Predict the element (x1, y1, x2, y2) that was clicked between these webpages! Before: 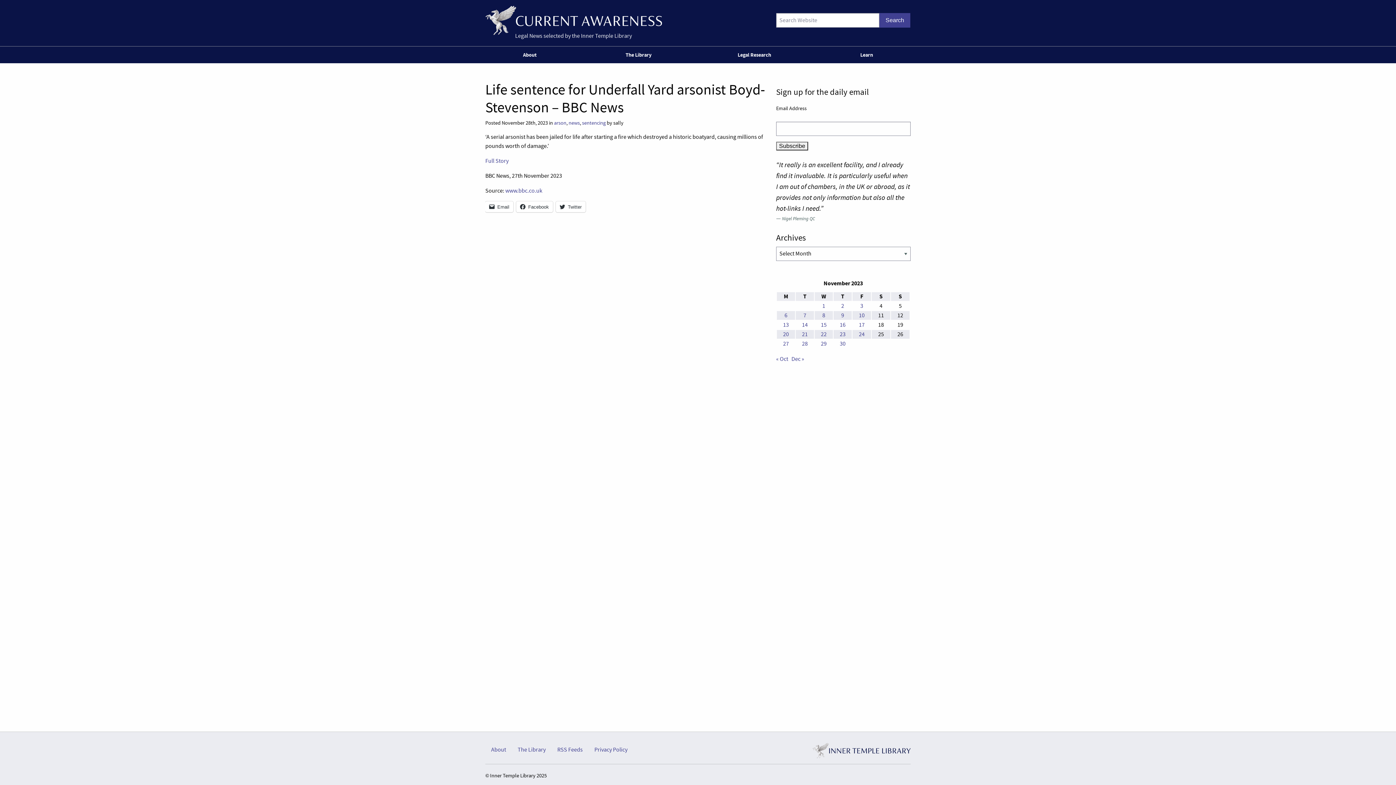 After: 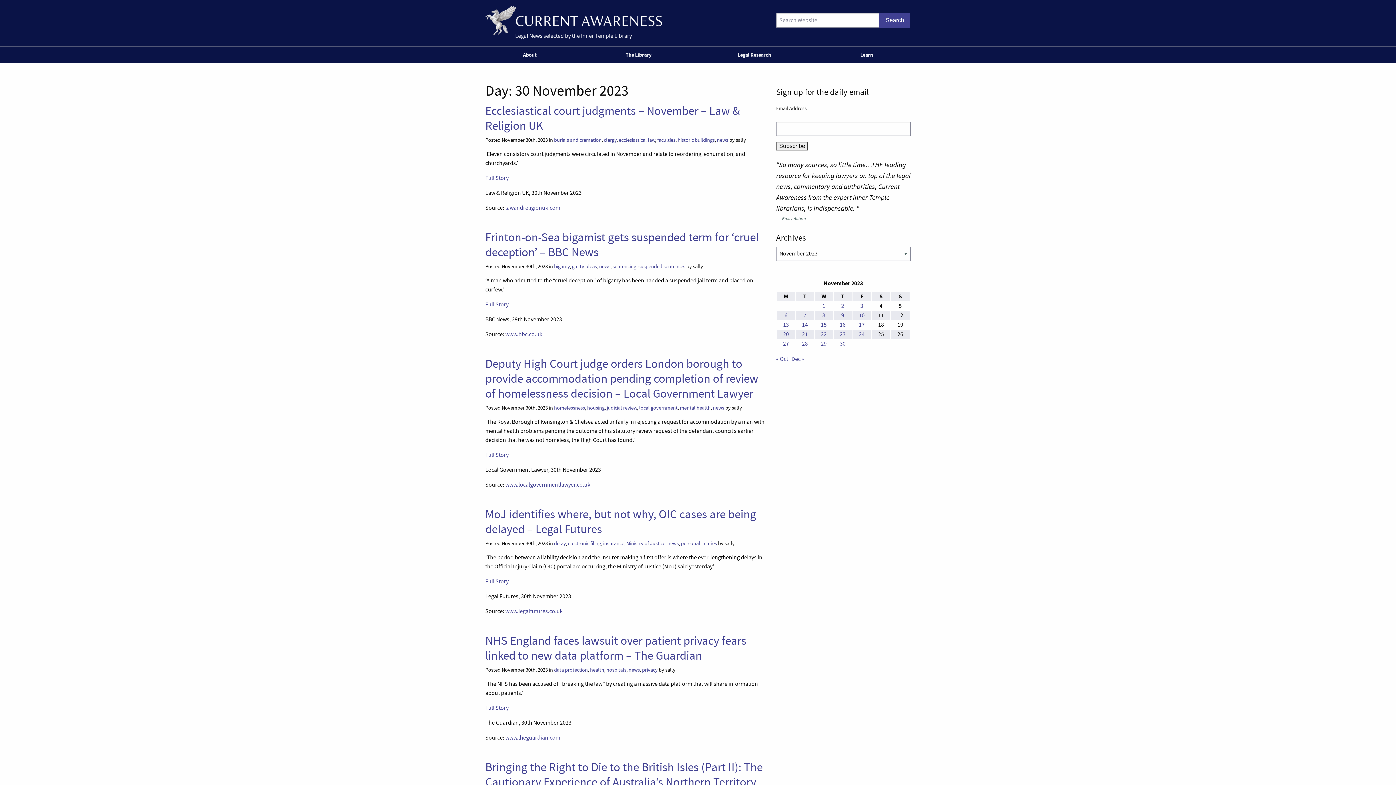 Action: bbox: (840, 340, 845, 347) label: Posts published on 30 November 2023